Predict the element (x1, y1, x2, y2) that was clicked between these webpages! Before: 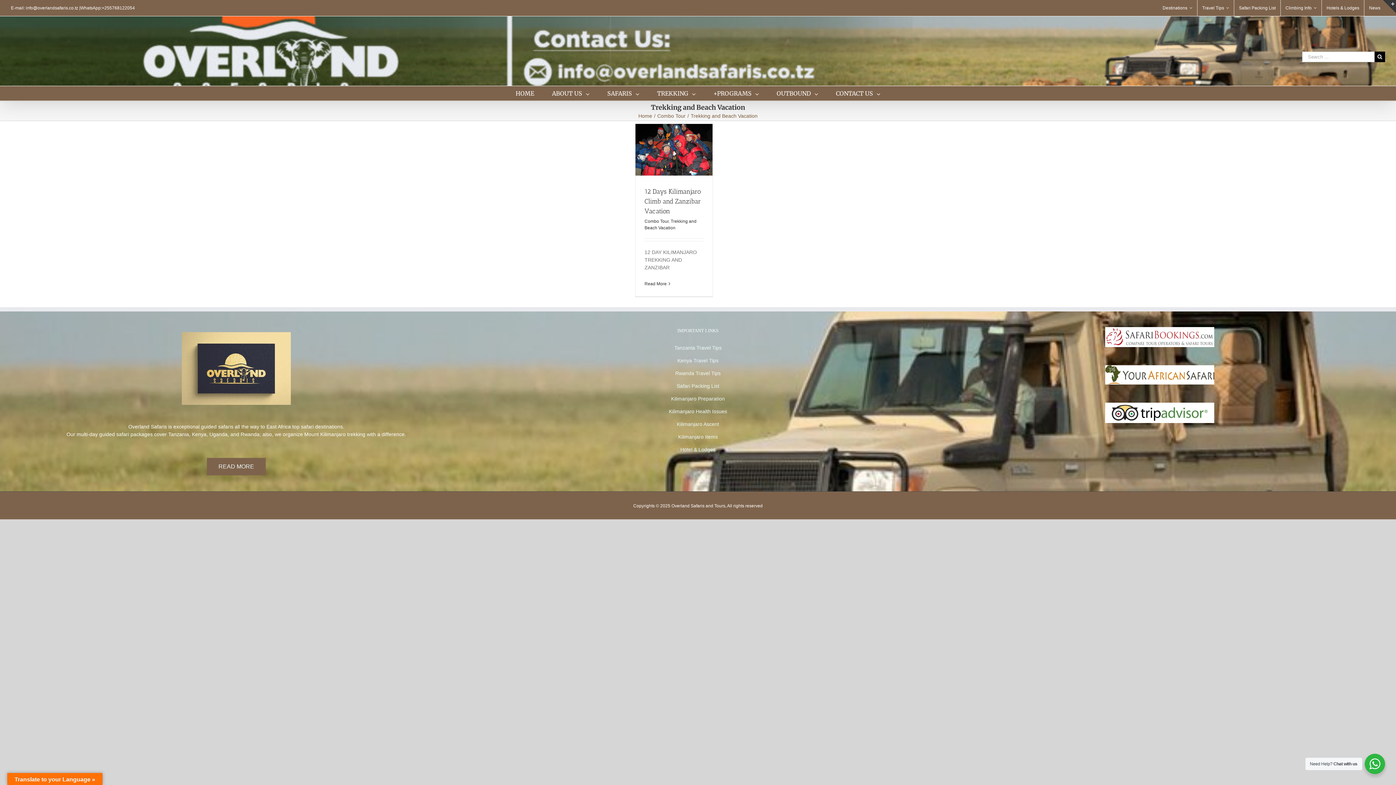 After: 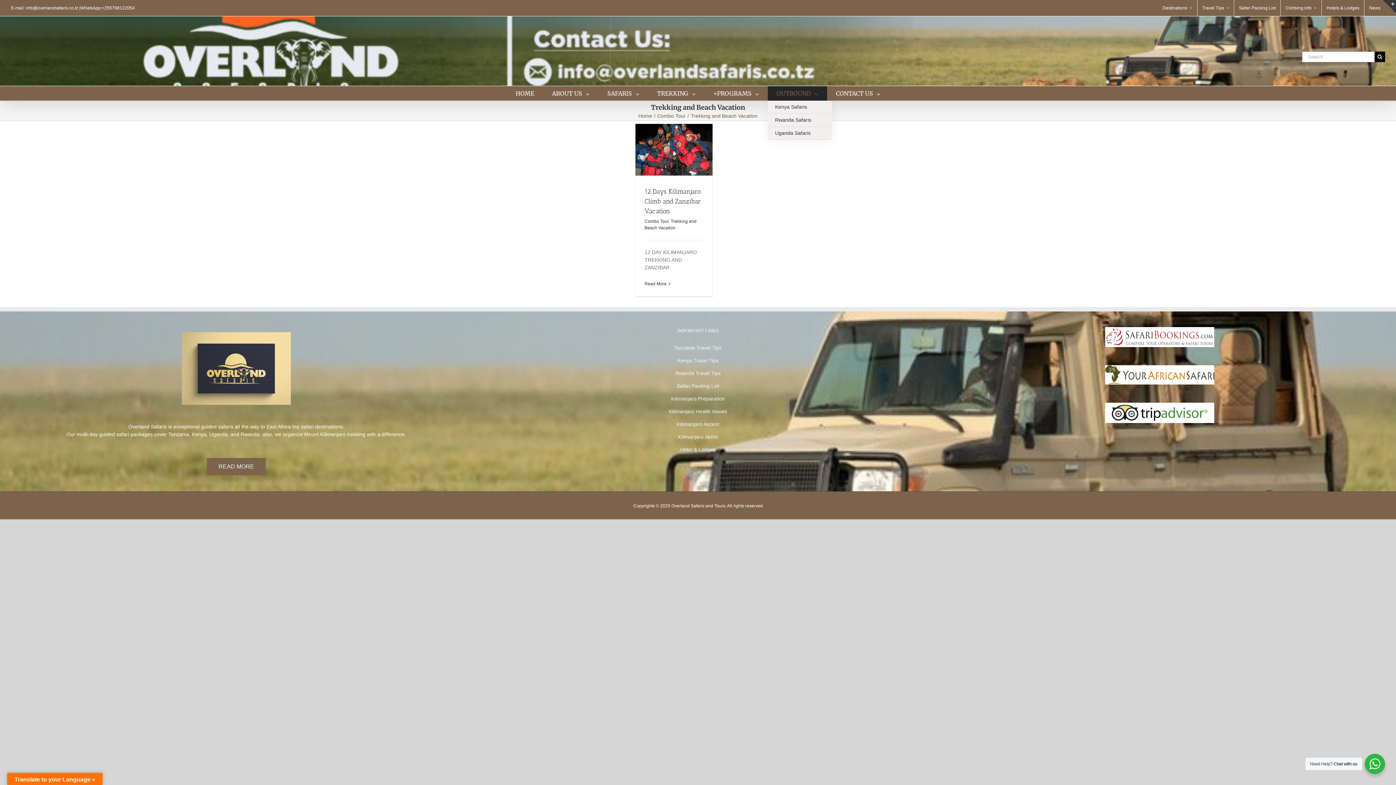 Action: bbox: (768, 86, 827, 100) label: OUTBOUND 